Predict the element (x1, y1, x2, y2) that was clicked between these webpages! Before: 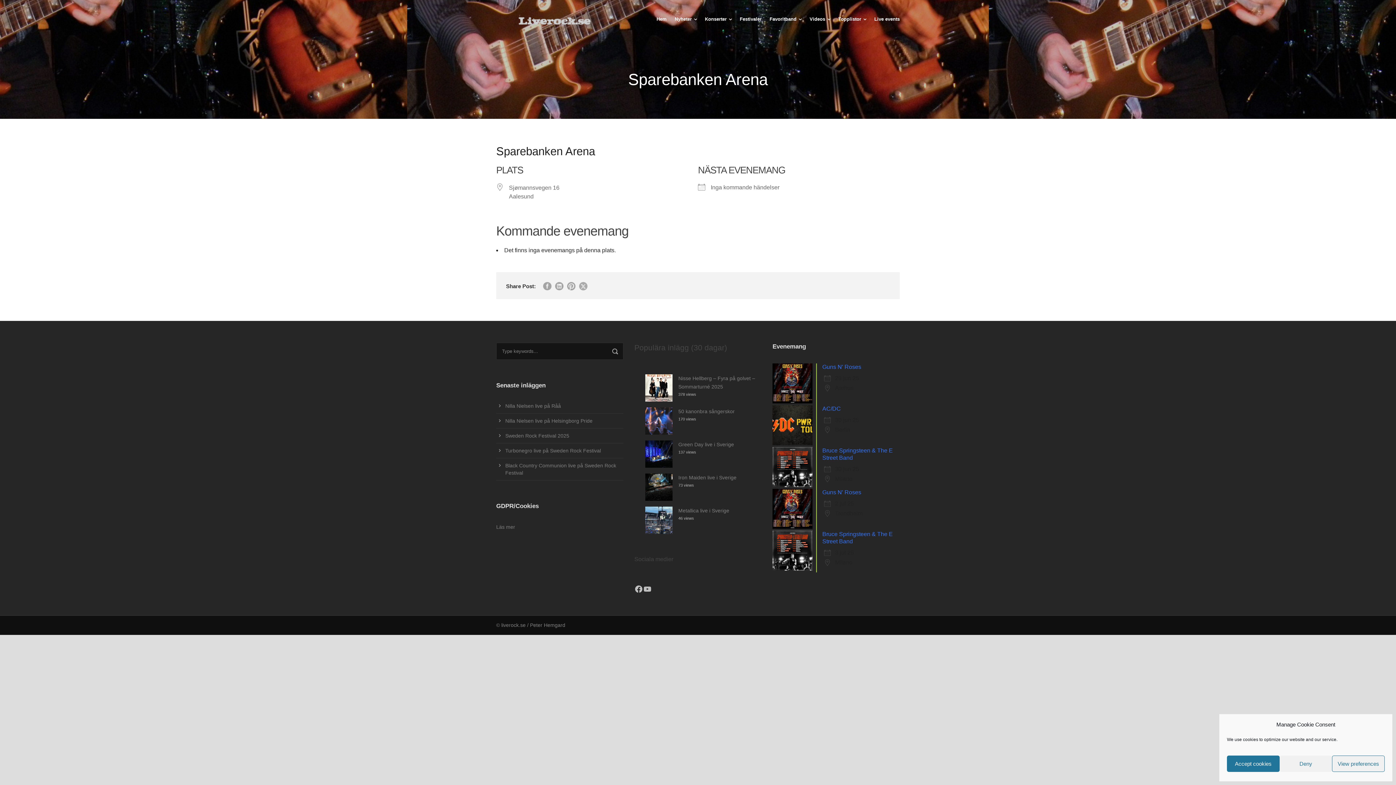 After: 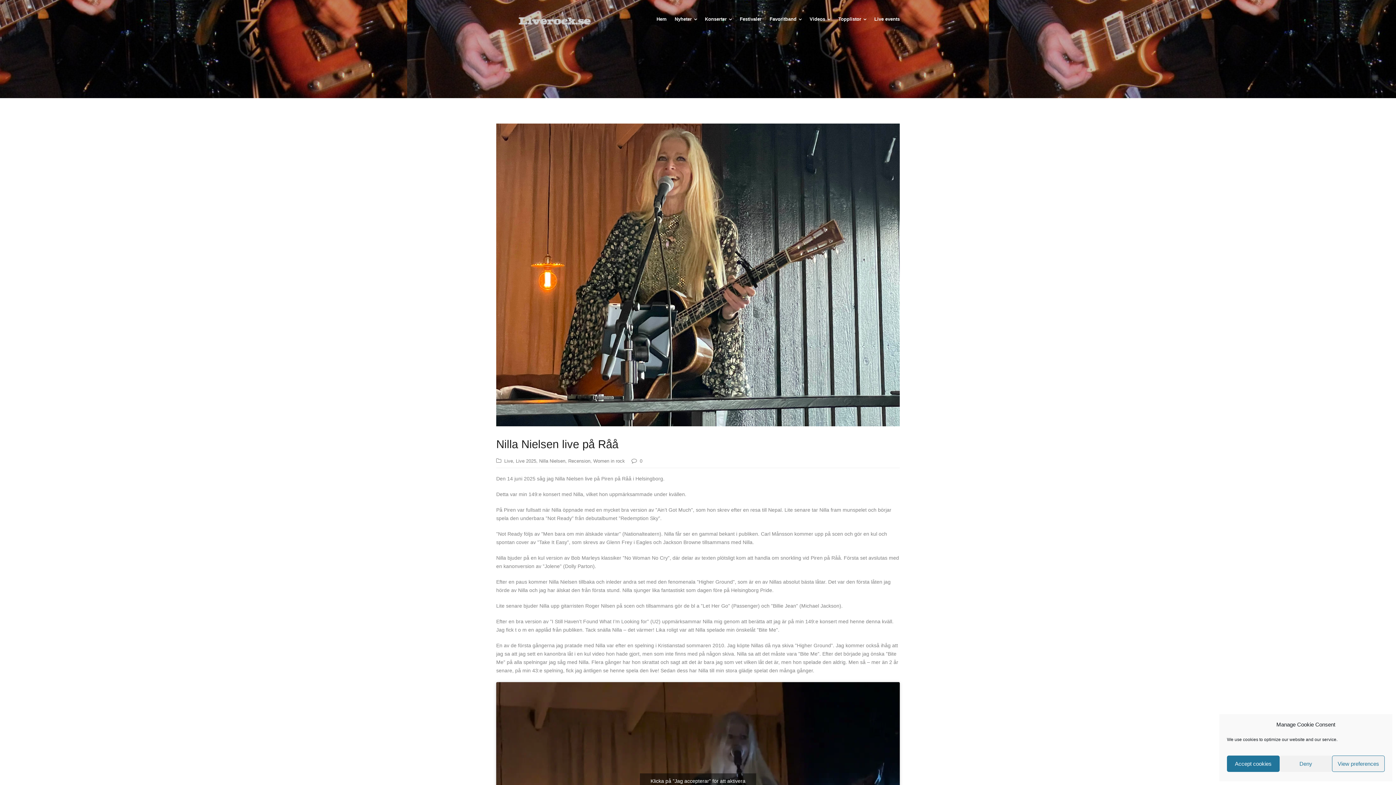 Action: label: Nilla Nielsen live på Råå bbox: (505, 403, 561, 409)